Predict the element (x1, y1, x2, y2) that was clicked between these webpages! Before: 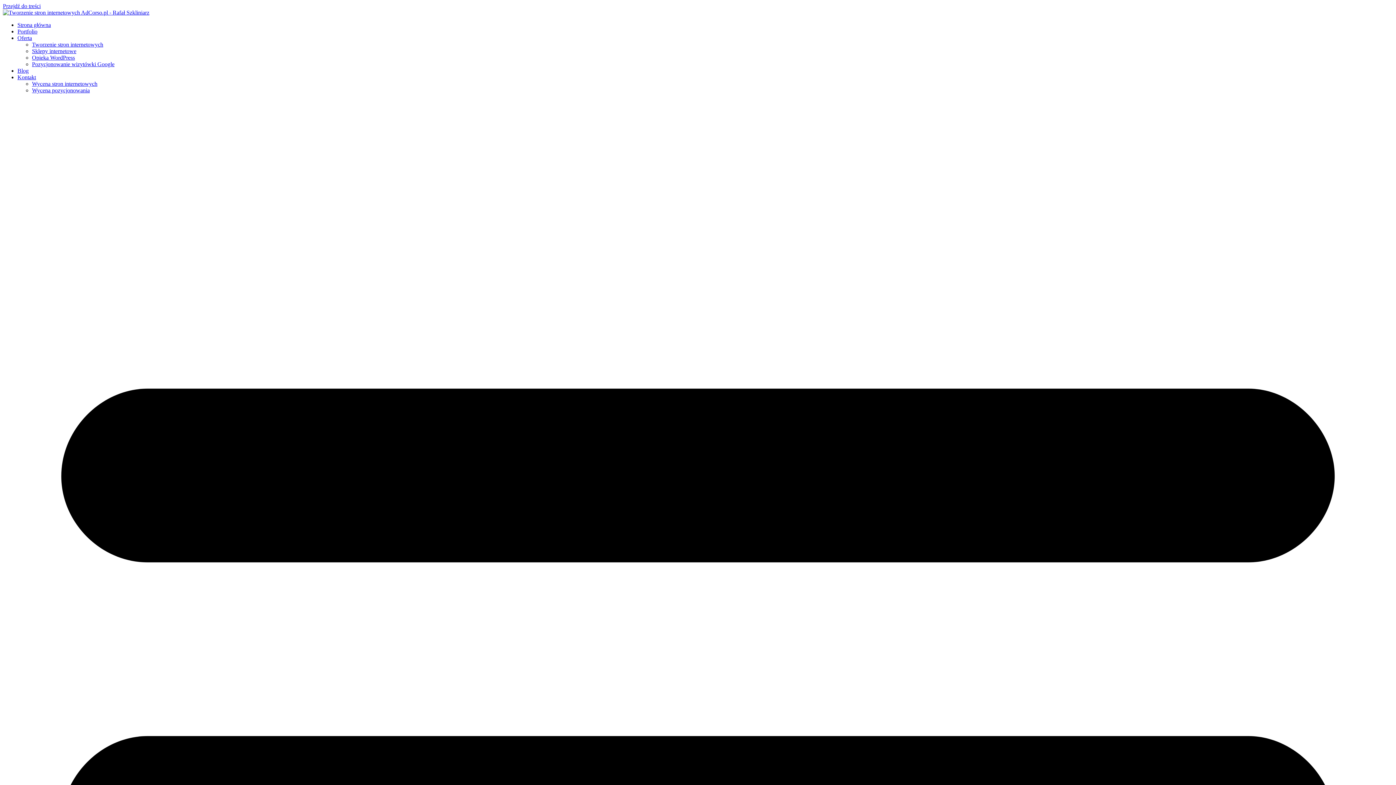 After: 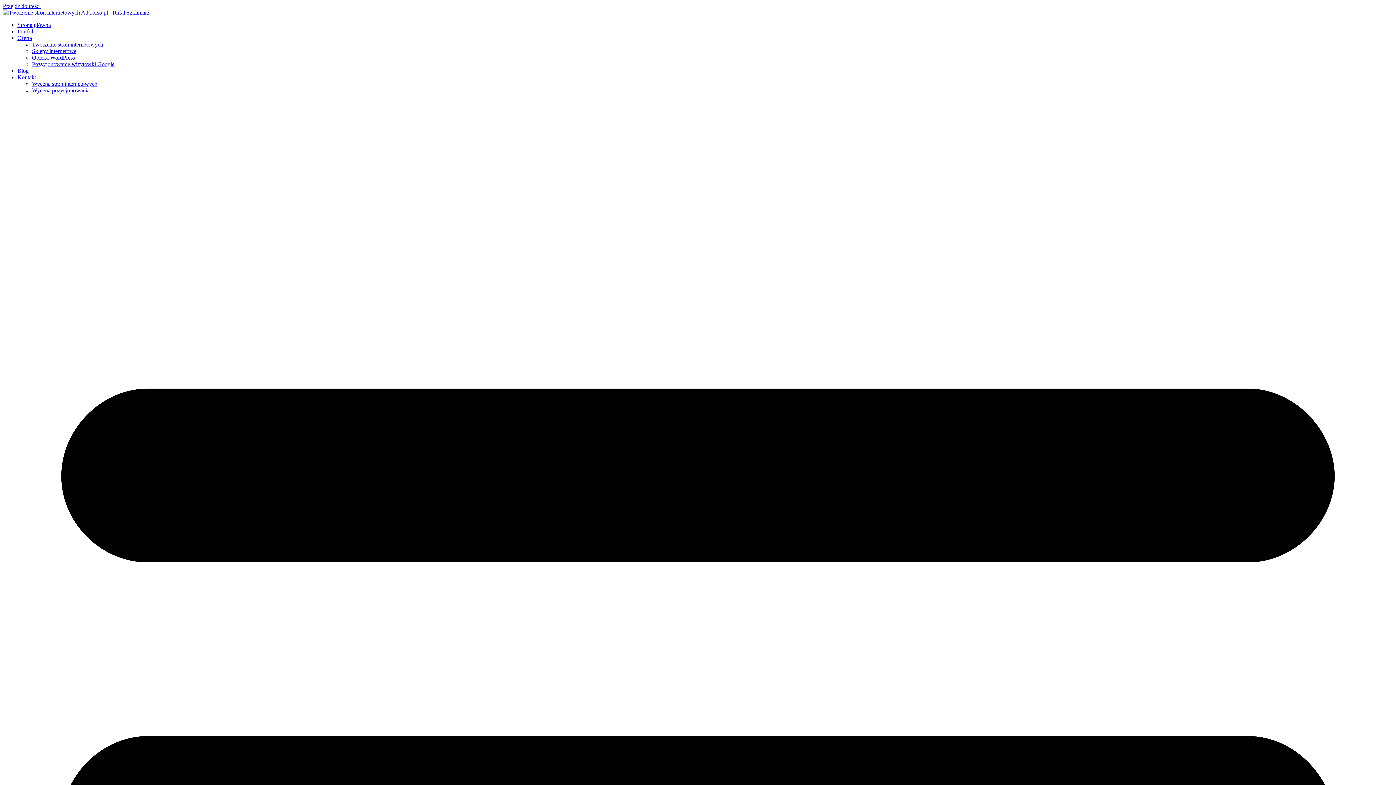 Action: label: Strona główna bbox: (17, 21, 50, 28)